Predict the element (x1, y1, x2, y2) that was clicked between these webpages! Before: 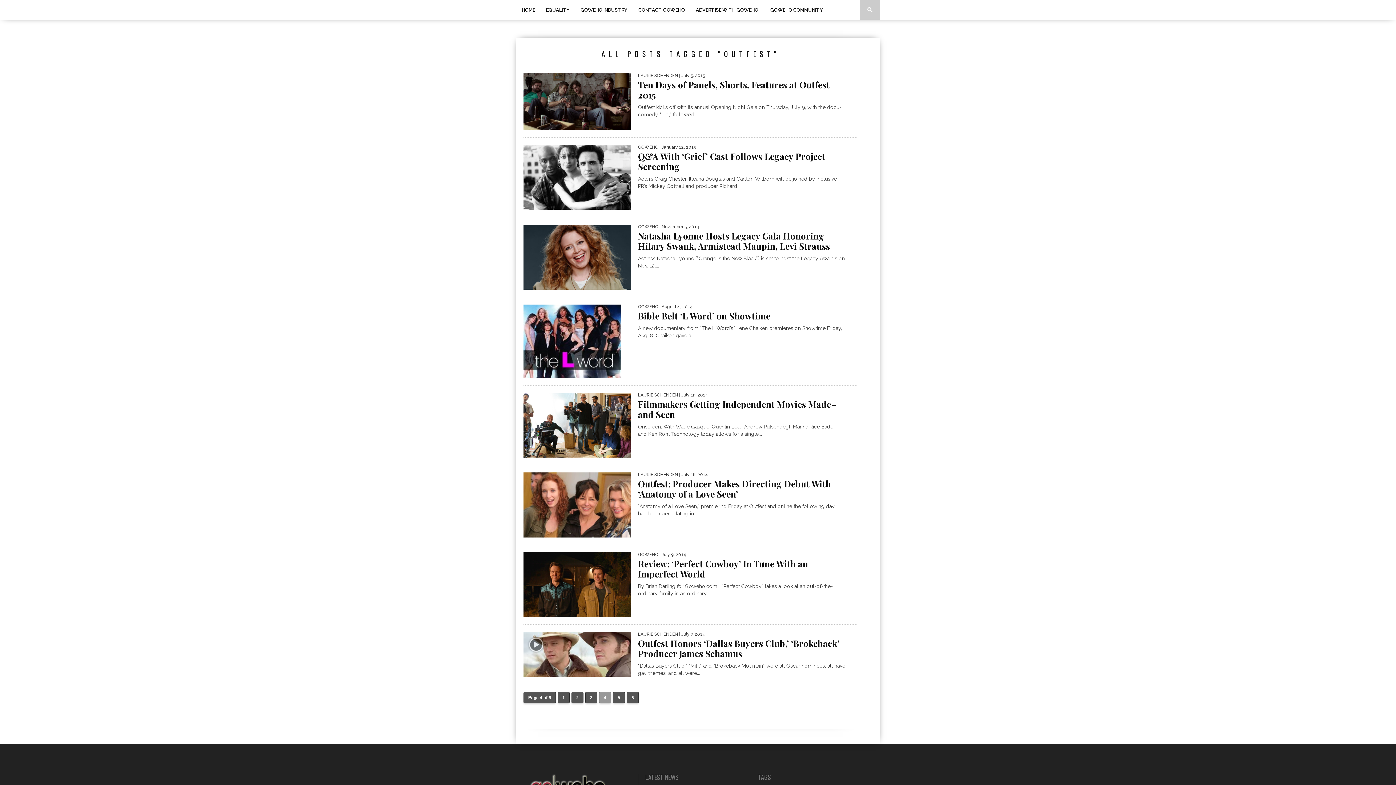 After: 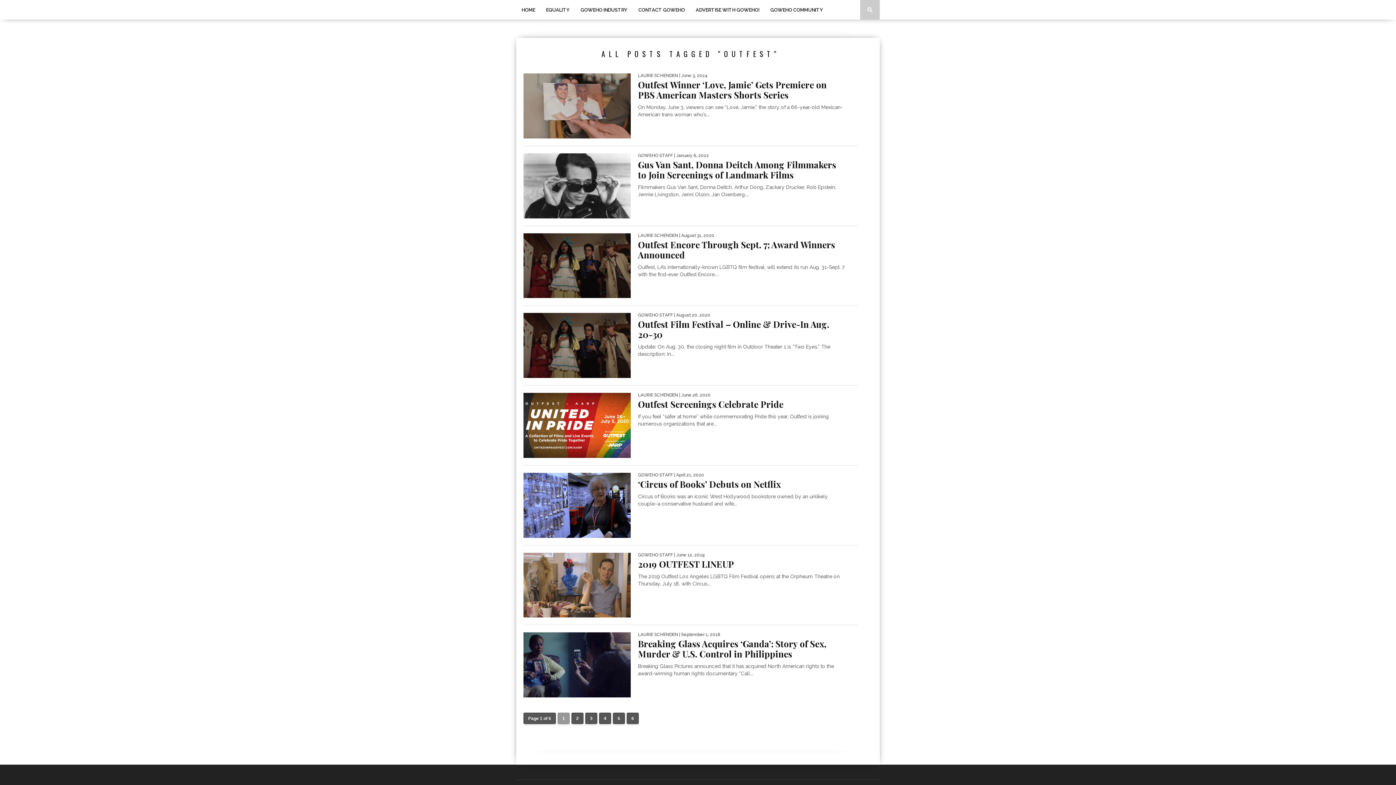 Action: bbox: (557, 692, 569, 703) label: 1